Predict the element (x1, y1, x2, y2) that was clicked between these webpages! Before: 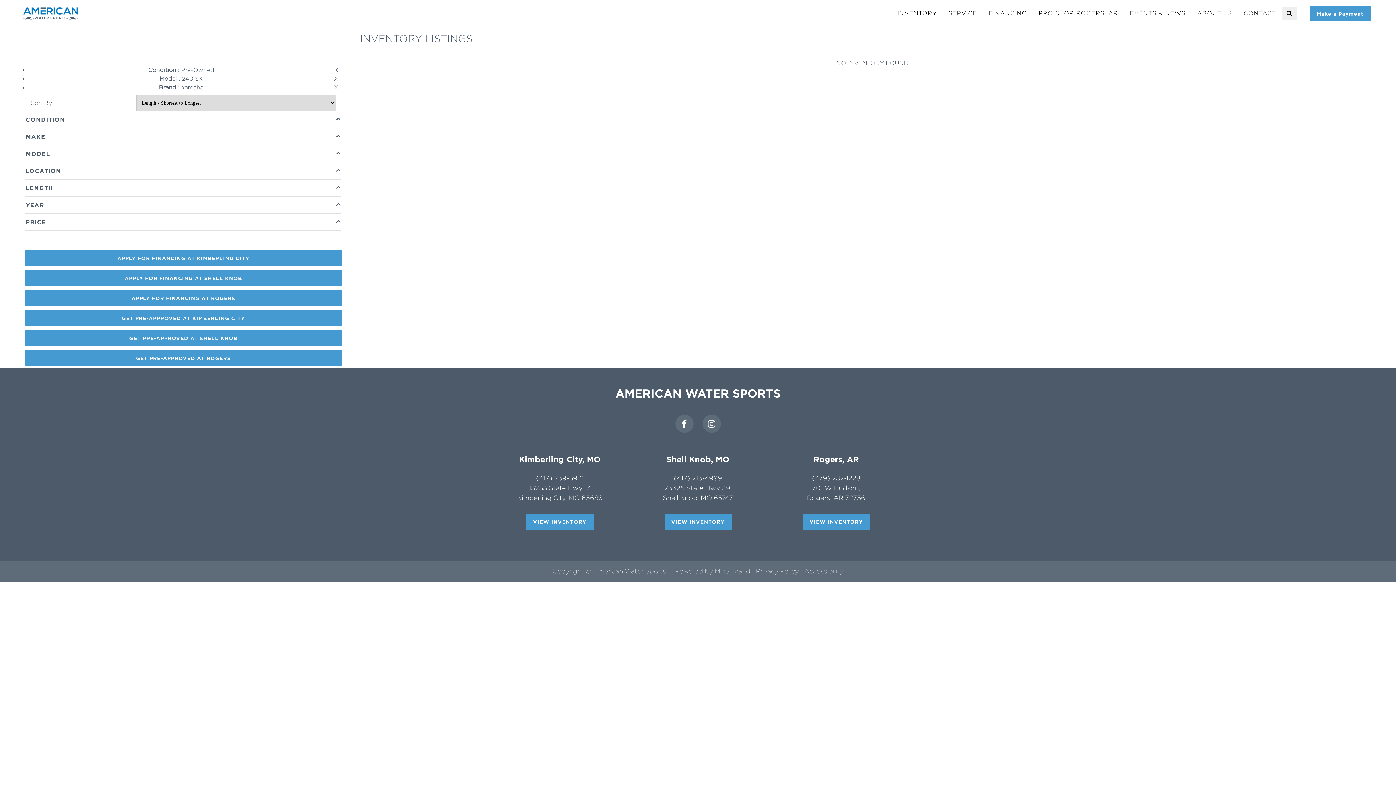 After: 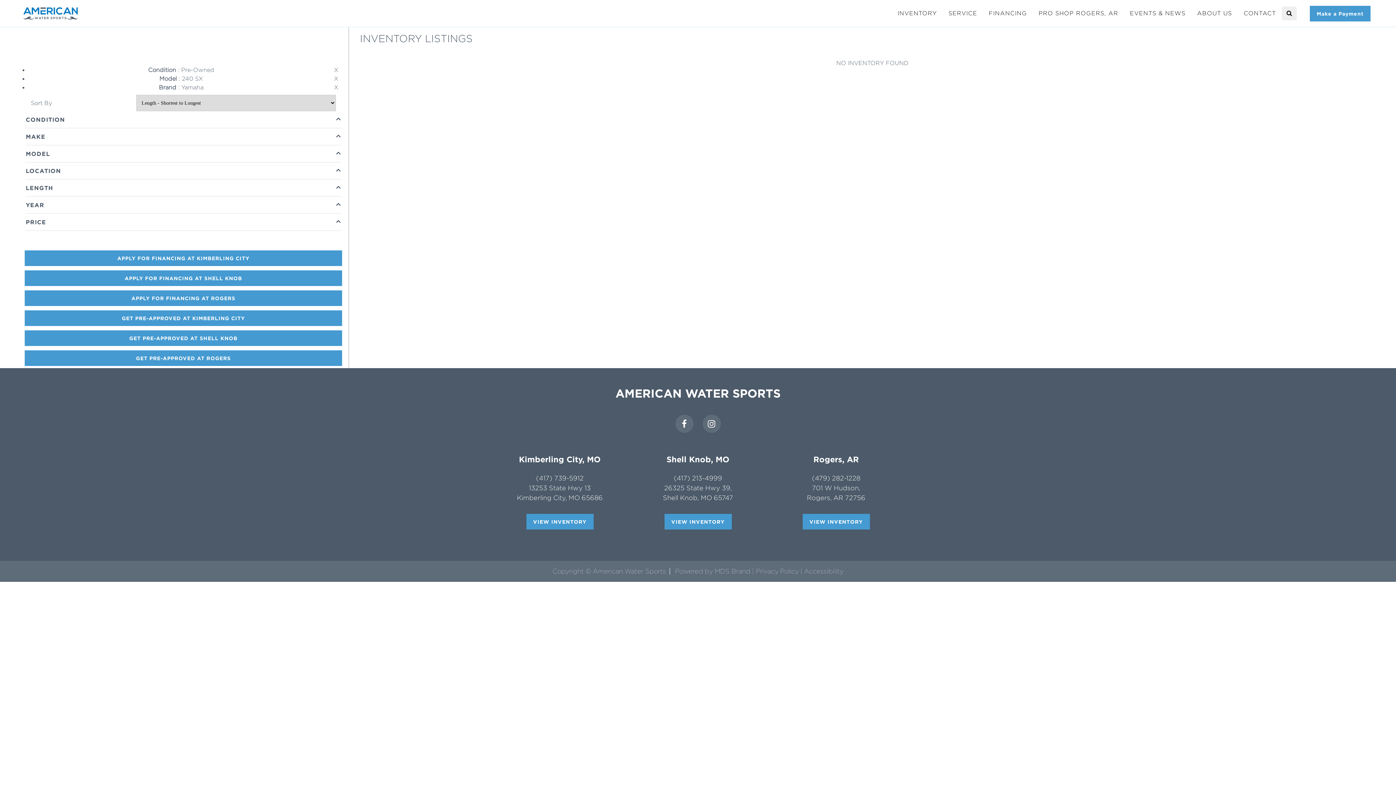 Action: bbox: (552, 568, 666, 574) label: Copyright © American Water Sports